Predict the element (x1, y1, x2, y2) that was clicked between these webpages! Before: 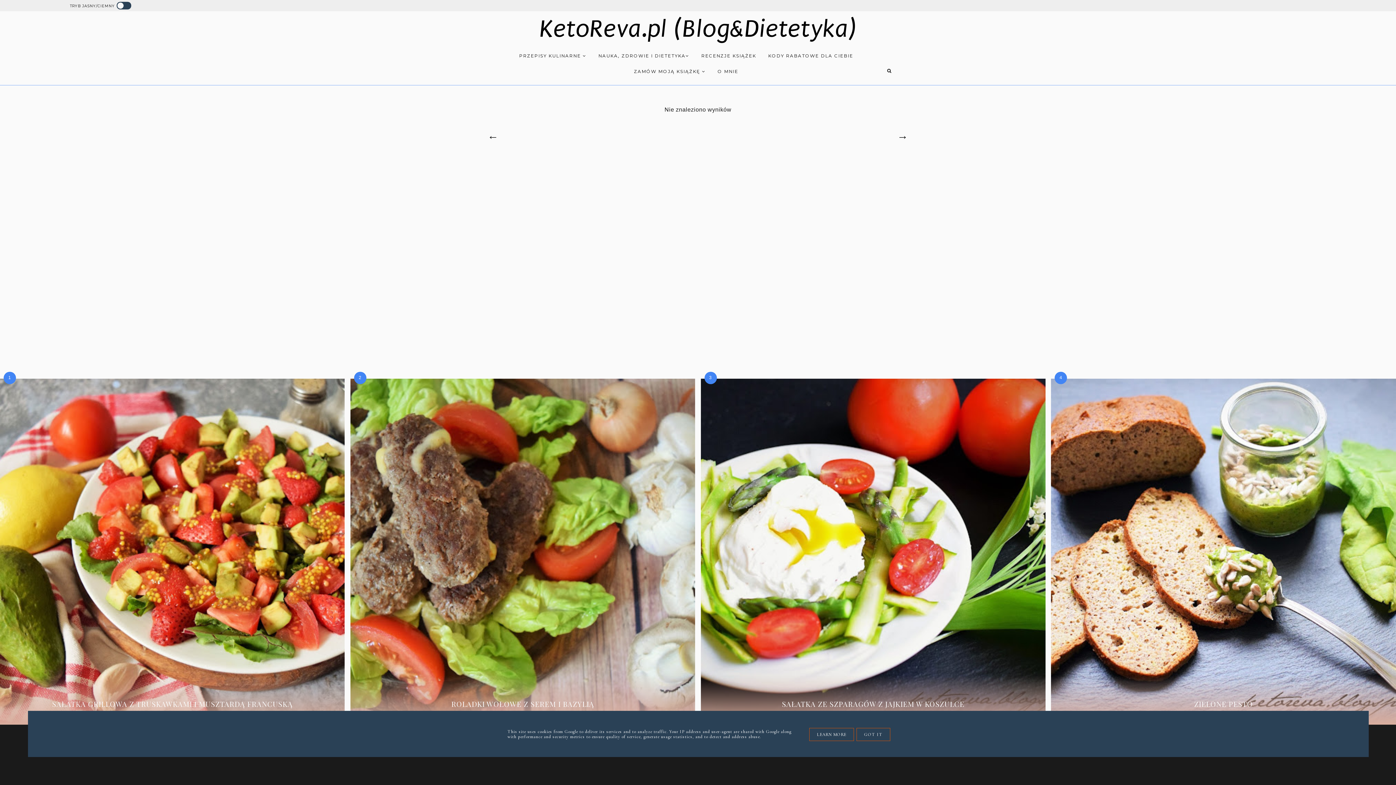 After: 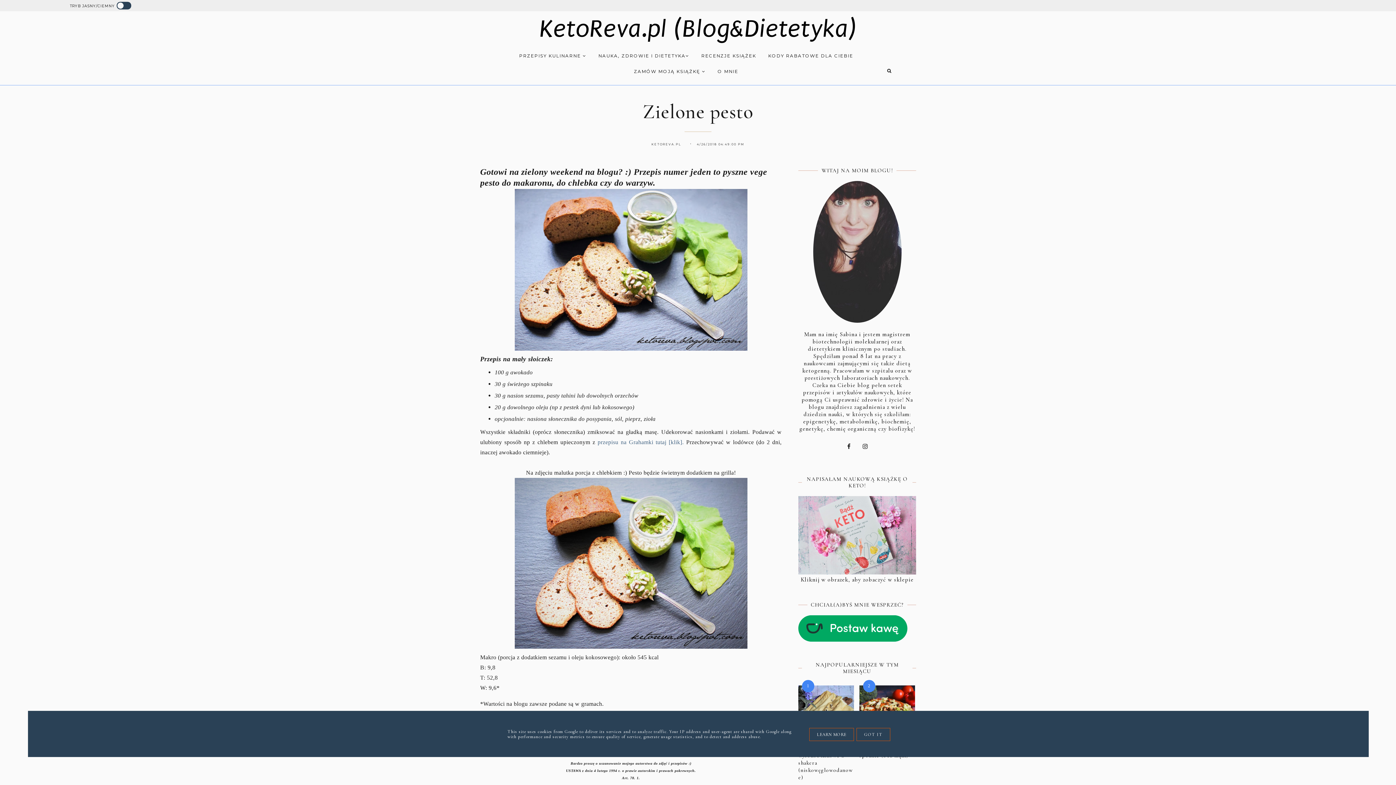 Action: bbox: (1051, 378, 1396, 725)